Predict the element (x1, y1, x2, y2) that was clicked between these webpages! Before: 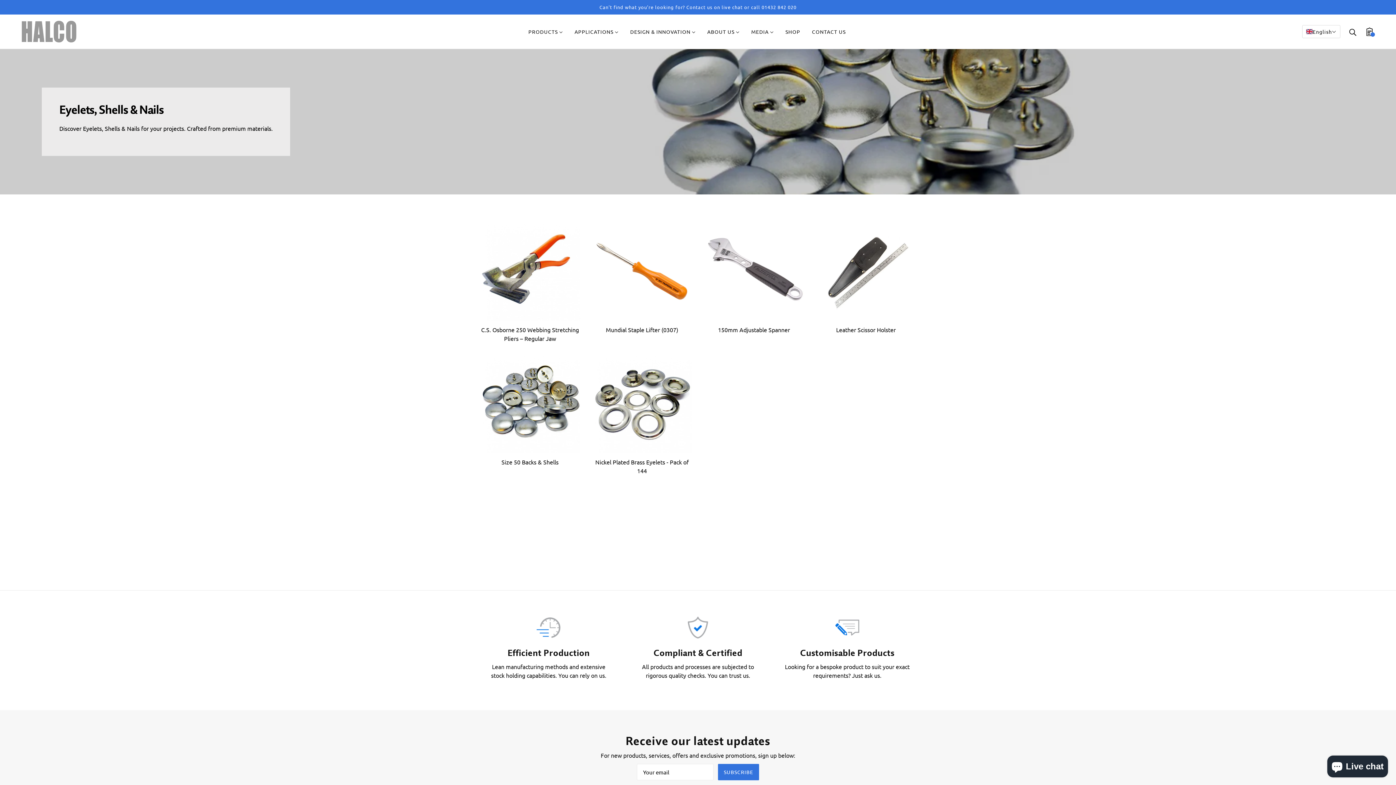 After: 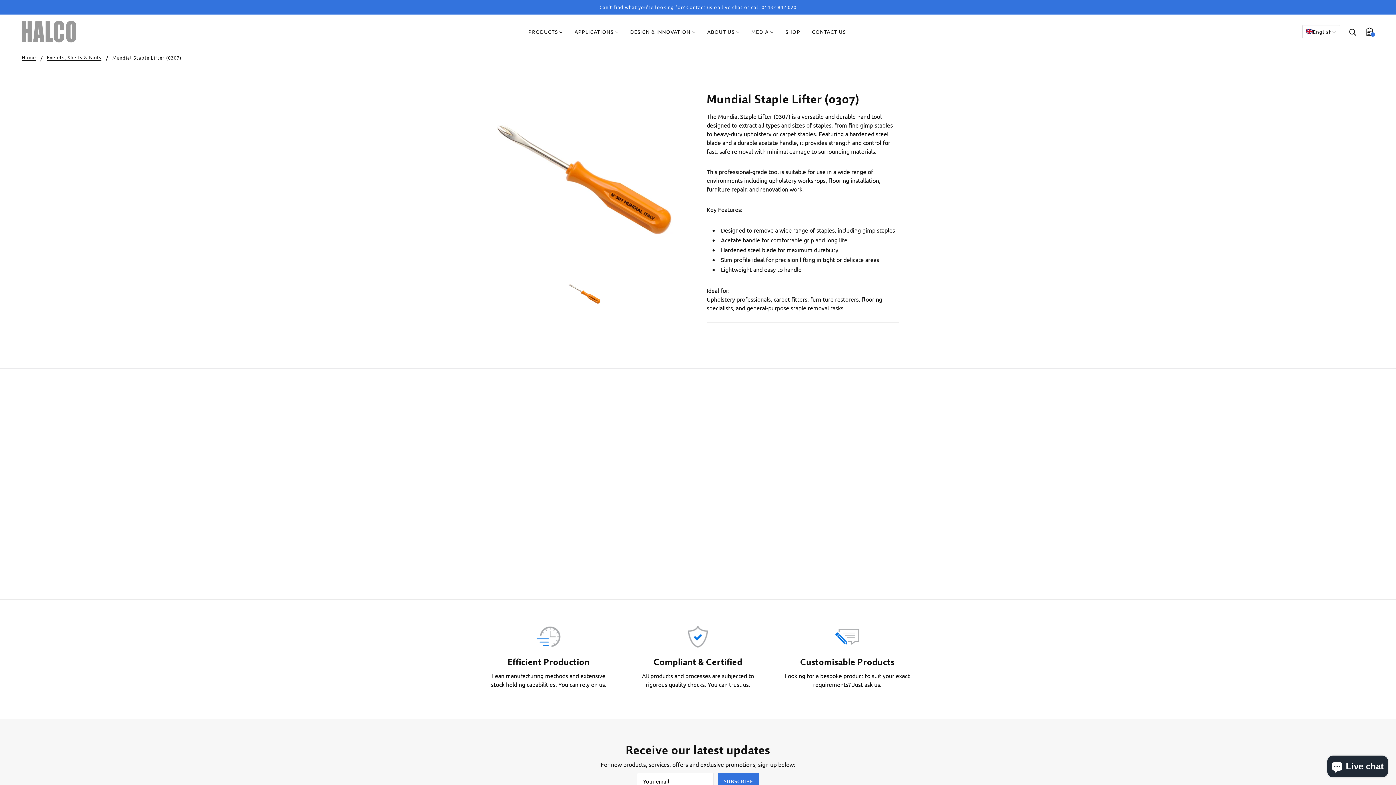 Action: bbox: (592, 220, 692, 338) label: Mundial Staple Lifter (0307)